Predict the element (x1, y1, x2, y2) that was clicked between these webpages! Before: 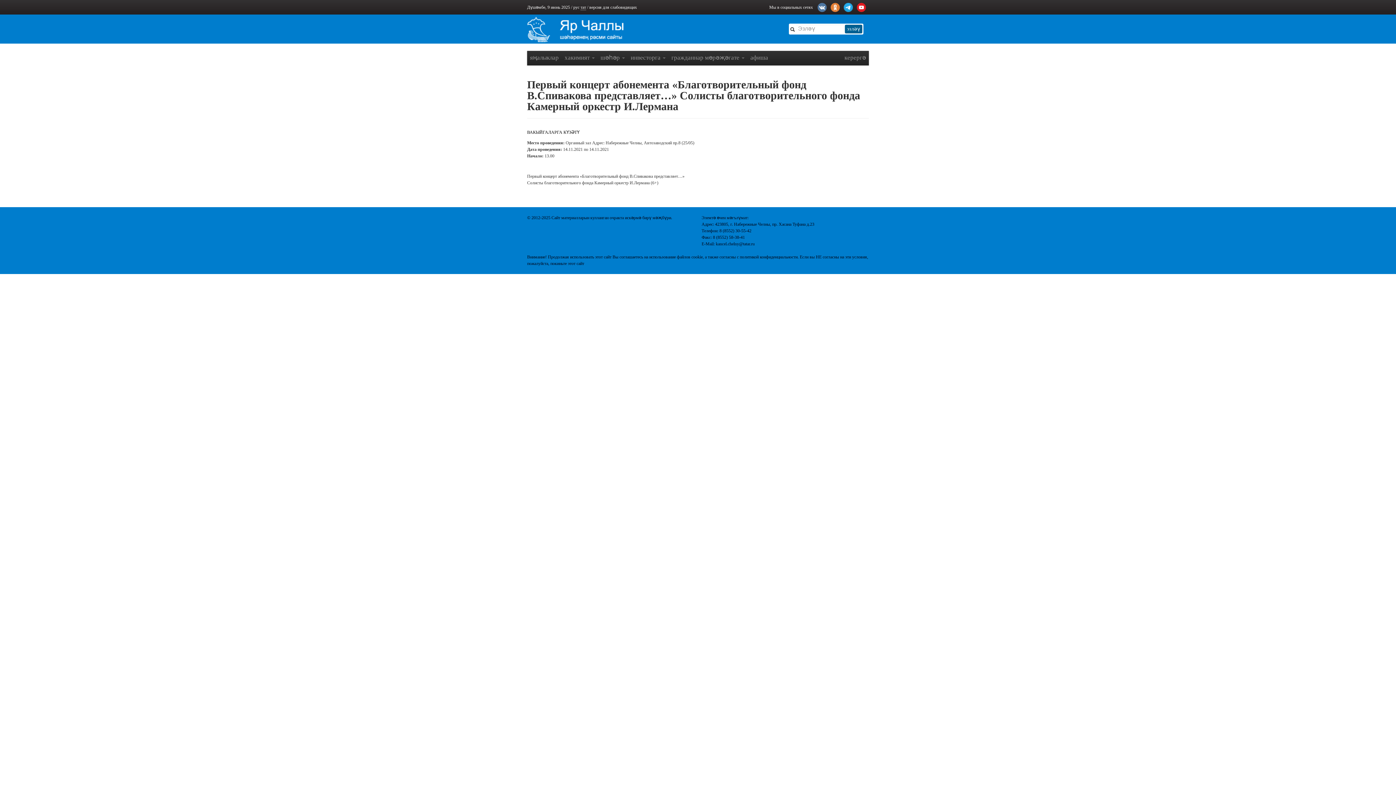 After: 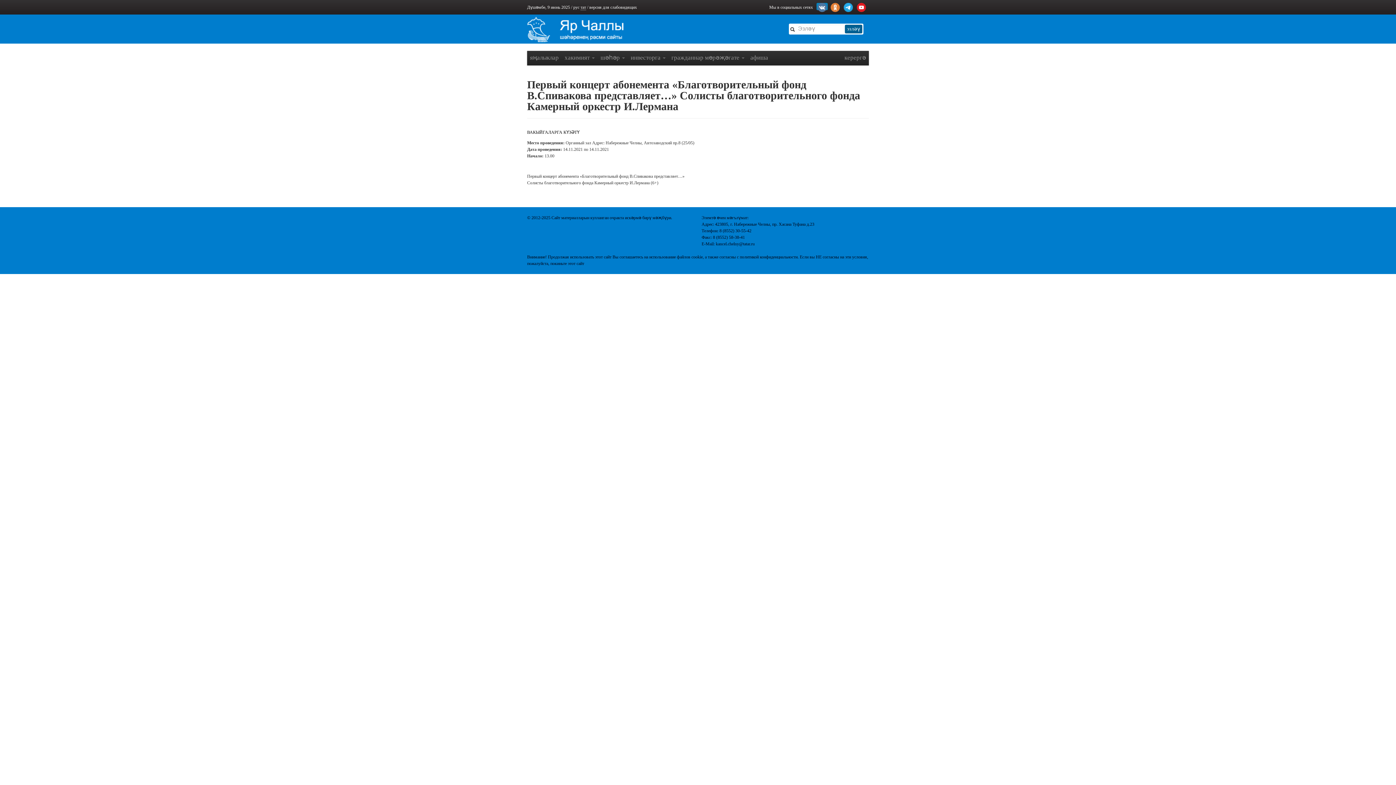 Action: bbox: (816, 2, 828, 10)